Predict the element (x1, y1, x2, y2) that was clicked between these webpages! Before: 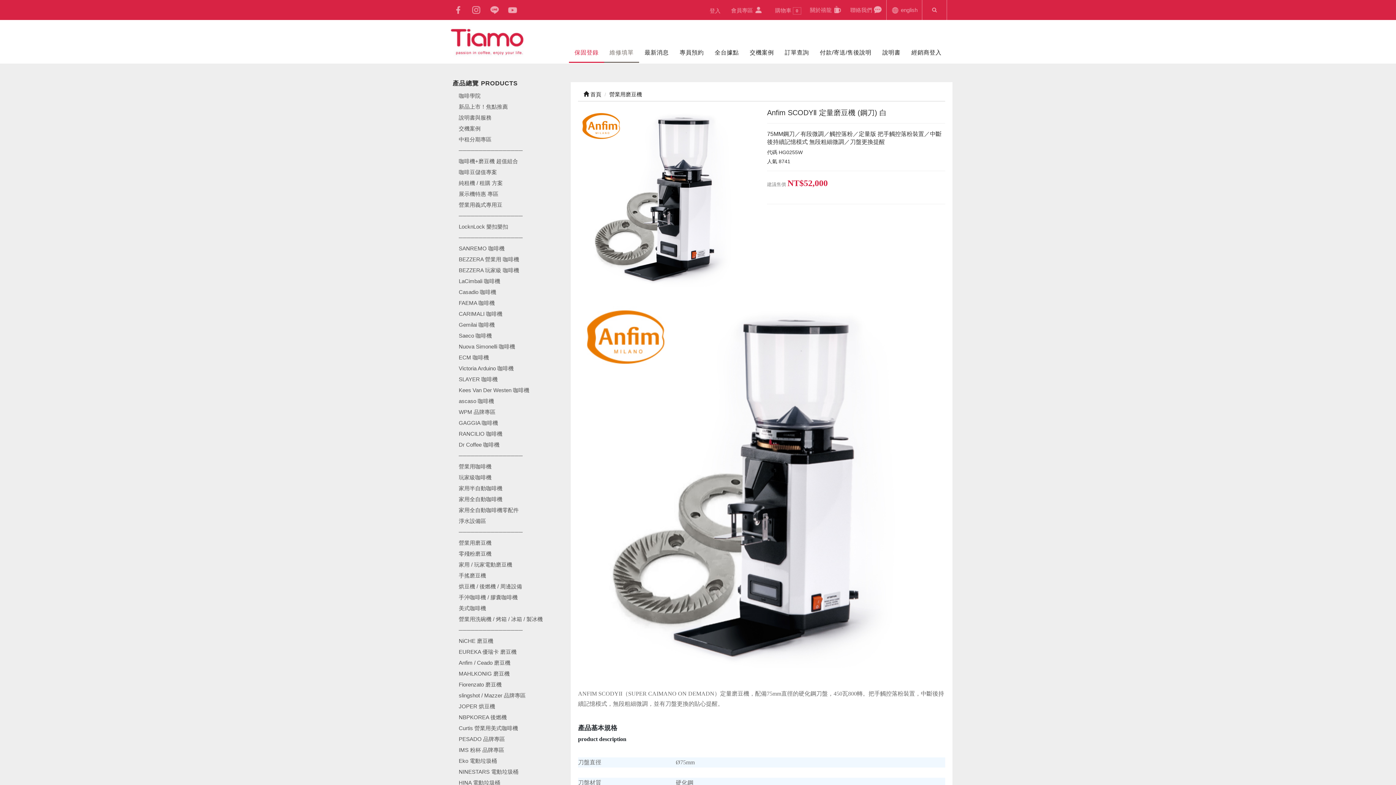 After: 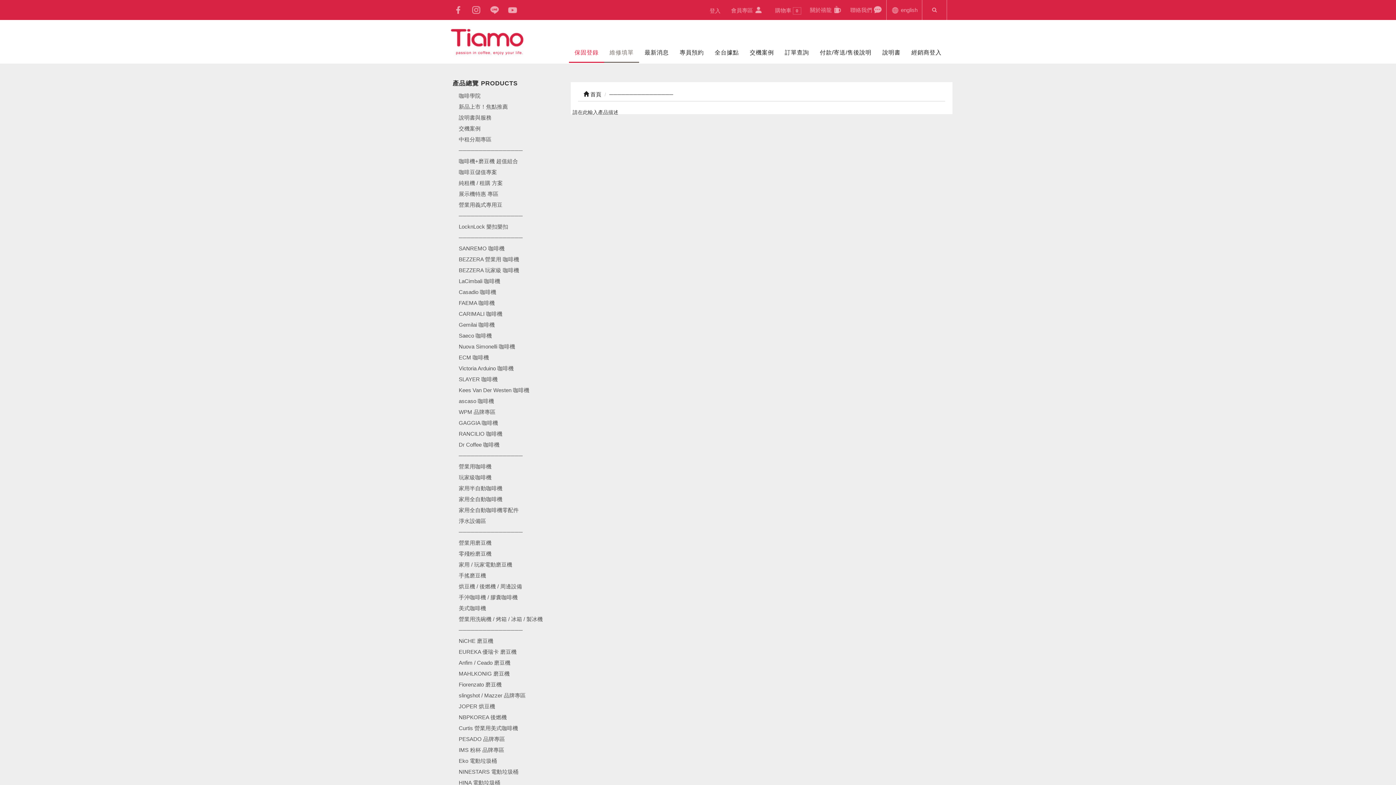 Action: label: ──────────────── bbox: (449, 450, 565, 461)